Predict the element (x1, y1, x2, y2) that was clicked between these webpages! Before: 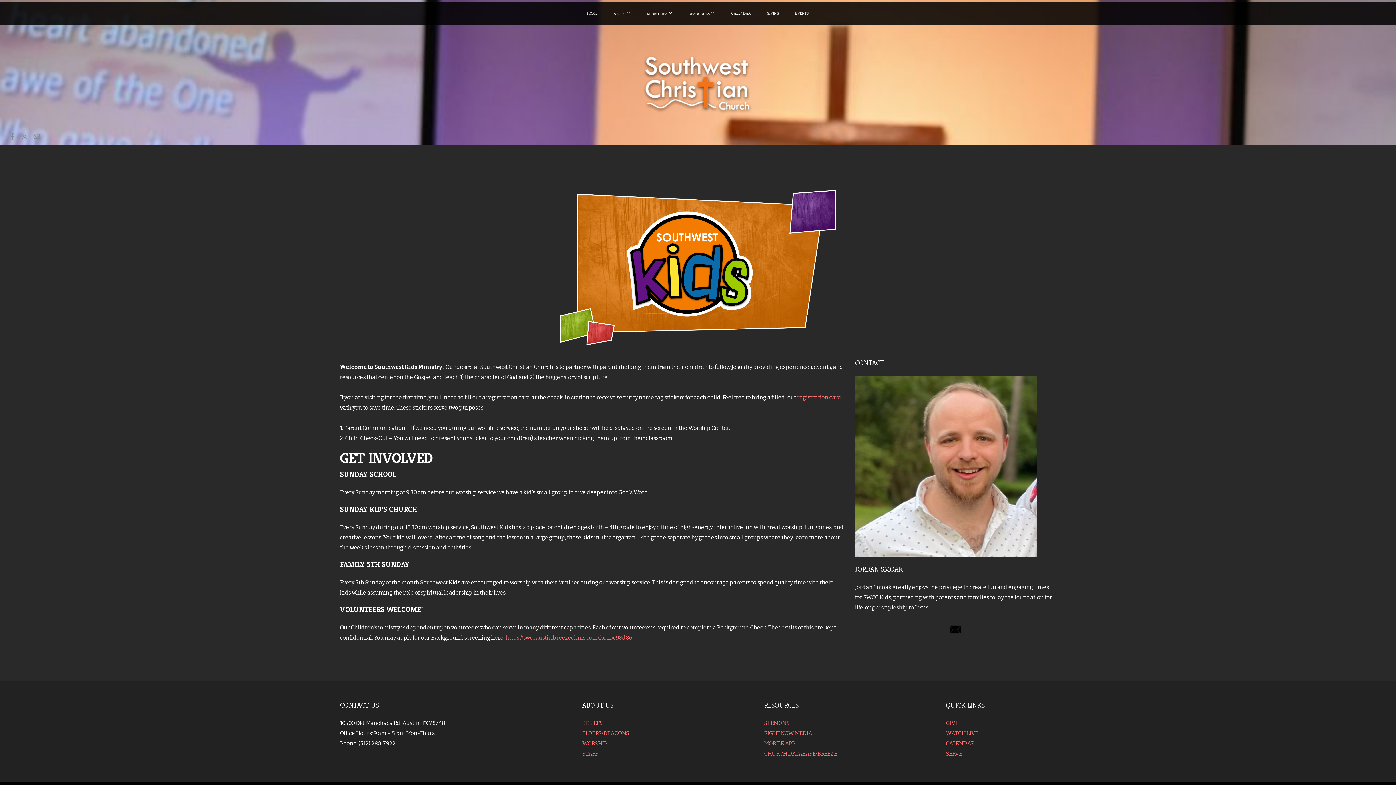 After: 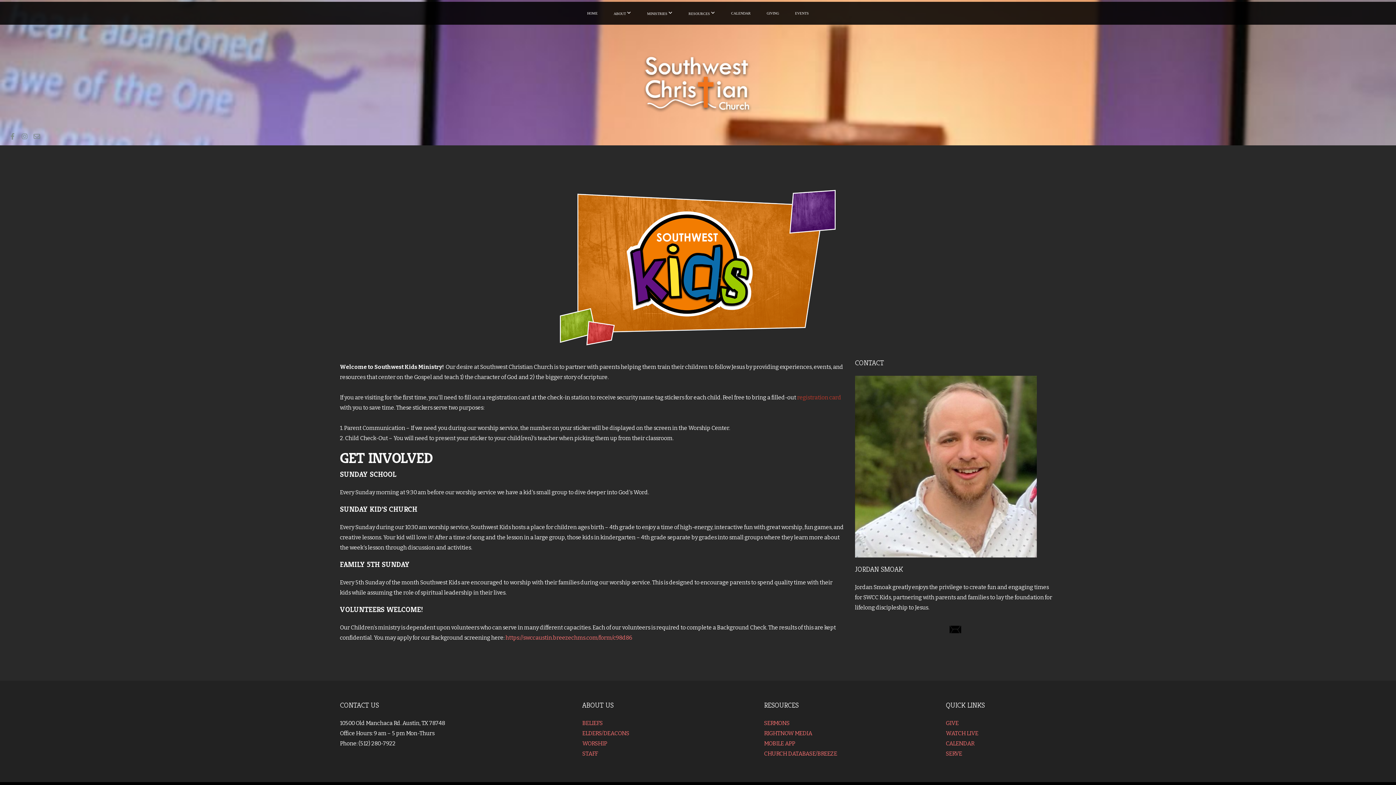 Action: label:  registration card bbox: (796, 394, 841, 401)